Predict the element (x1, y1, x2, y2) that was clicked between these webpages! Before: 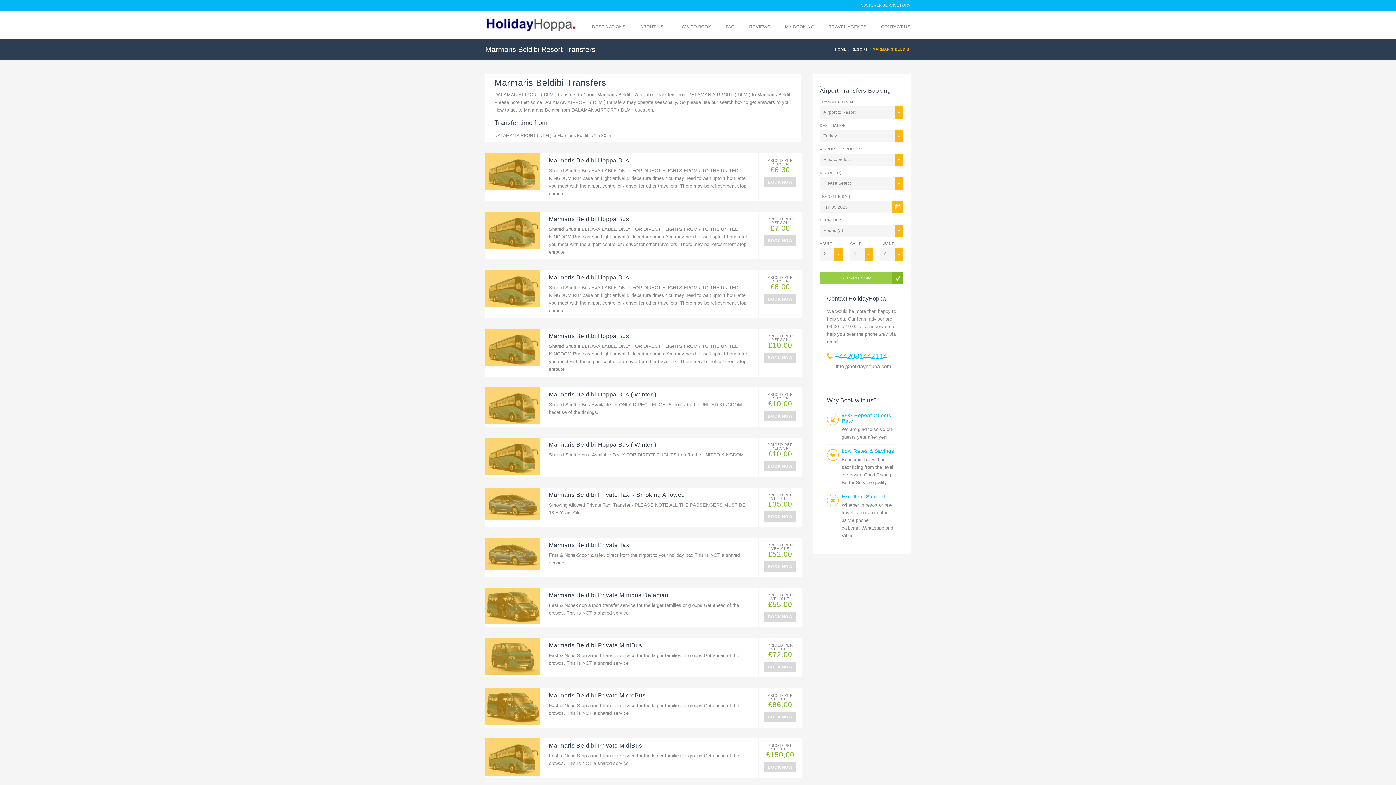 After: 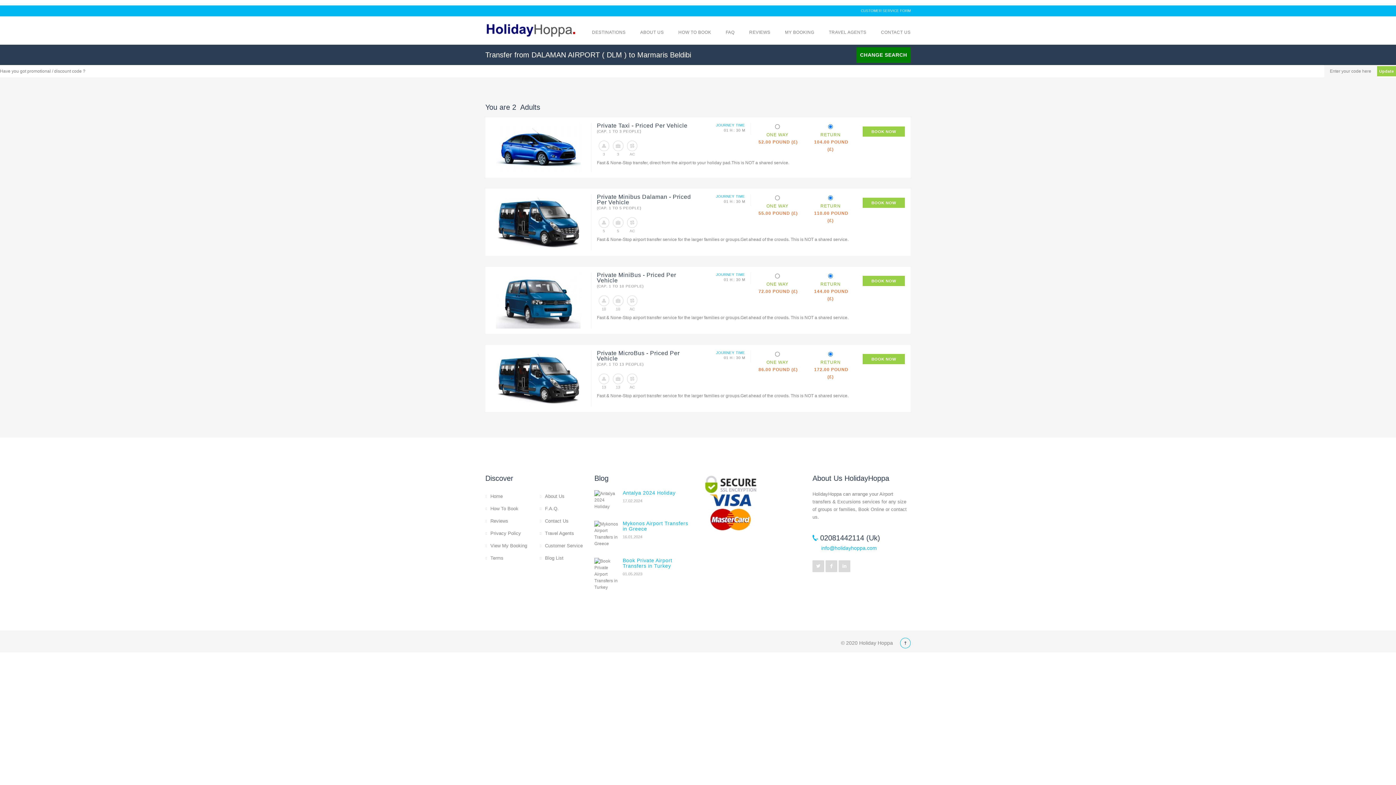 Action: label: BOOK NOW bbox: (764, 352, 796, 362)